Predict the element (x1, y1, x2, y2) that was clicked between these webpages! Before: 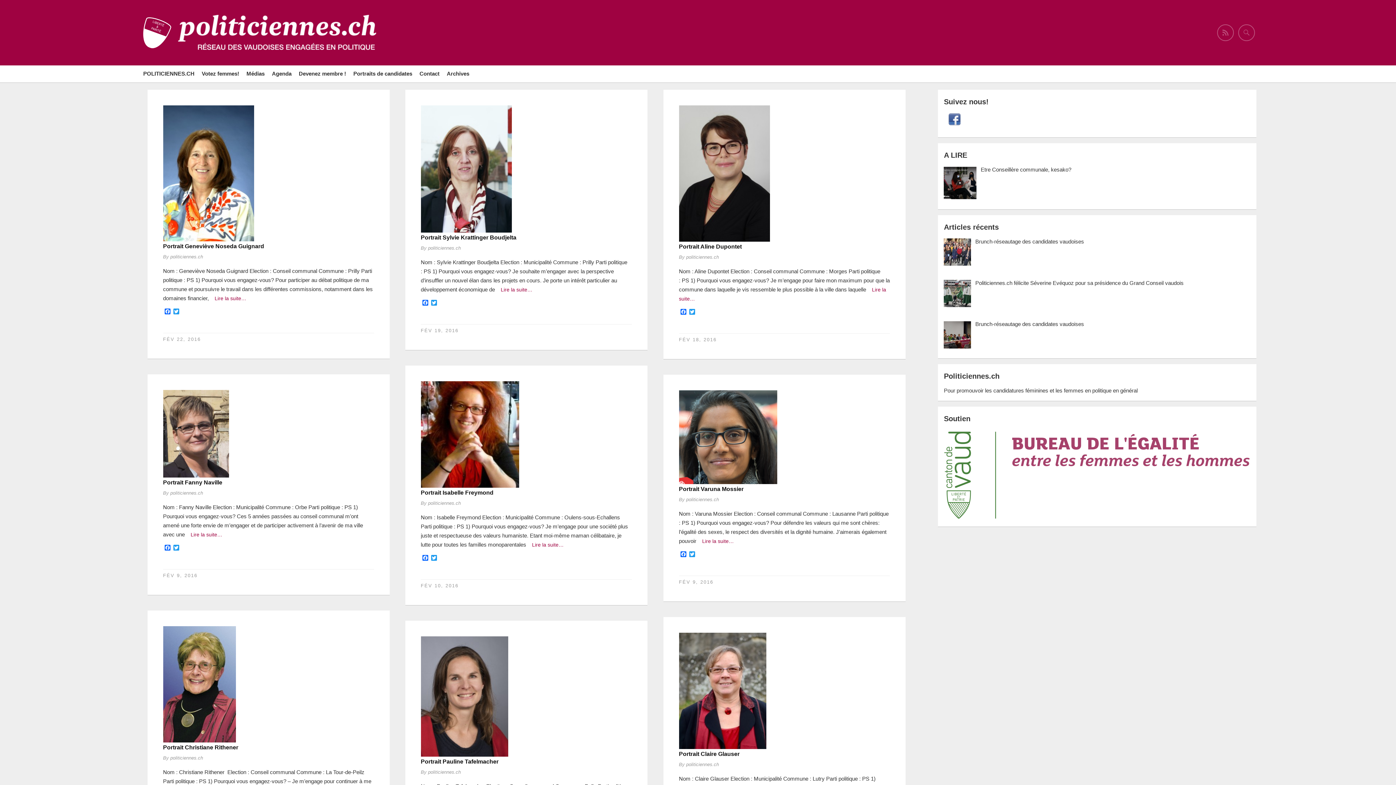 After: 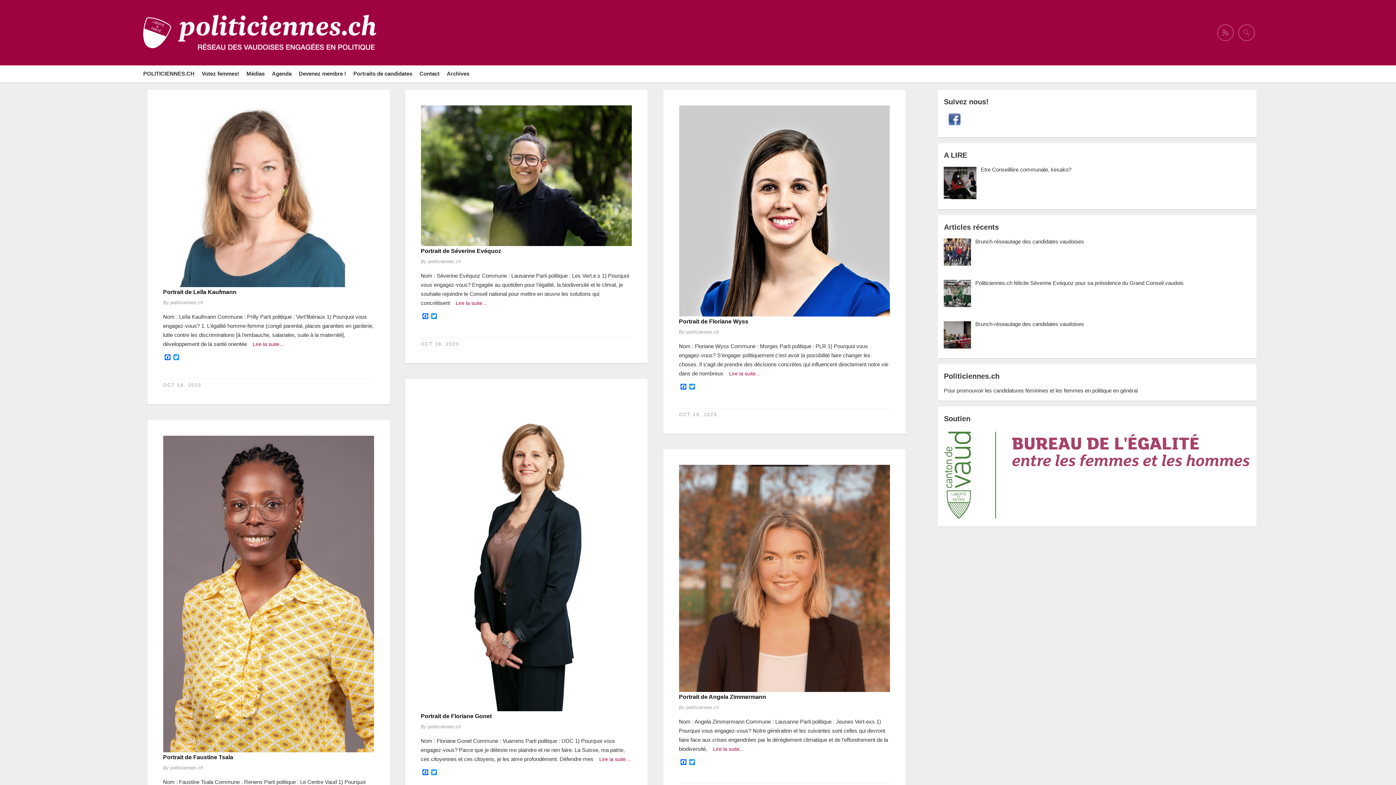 Action: label: politiciennes.ch bbox: (170, 490, 203, 496)